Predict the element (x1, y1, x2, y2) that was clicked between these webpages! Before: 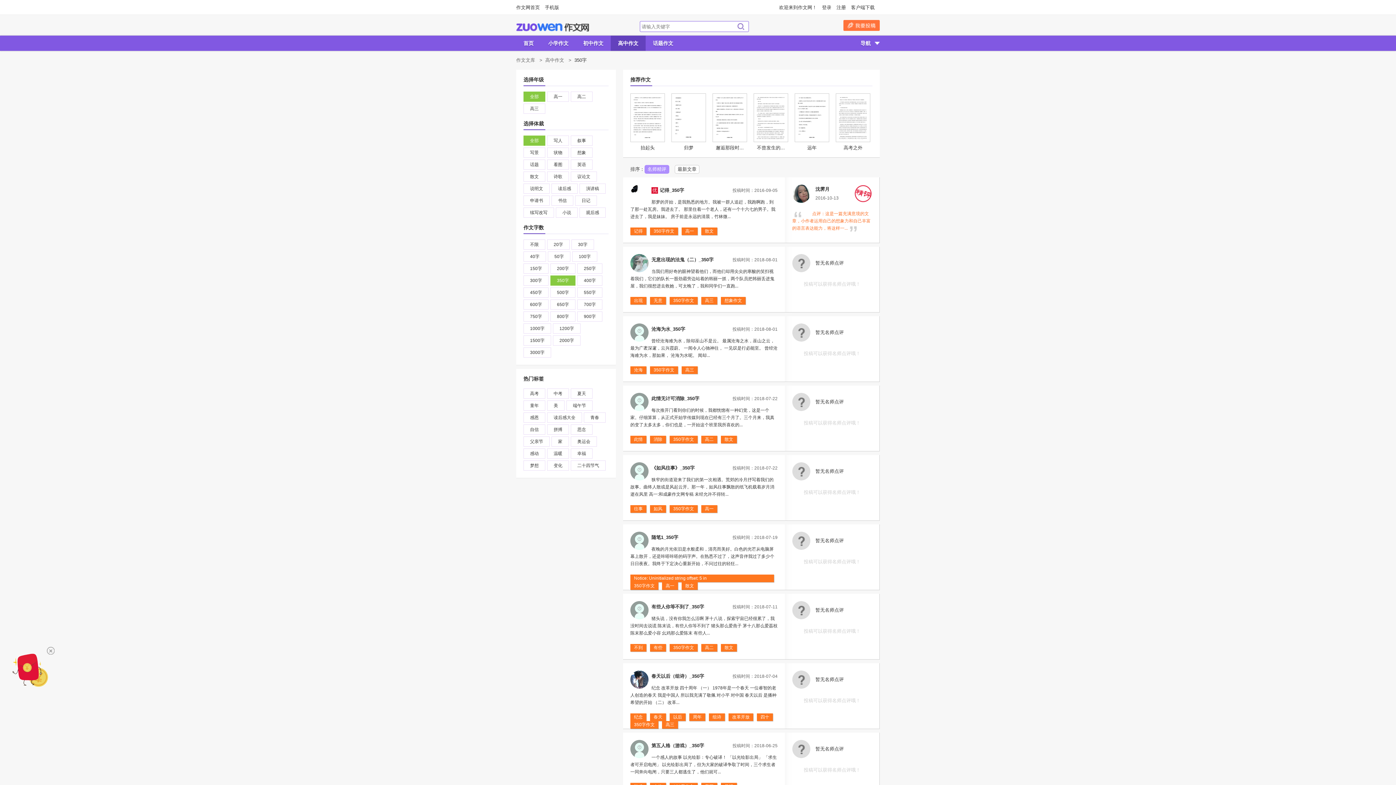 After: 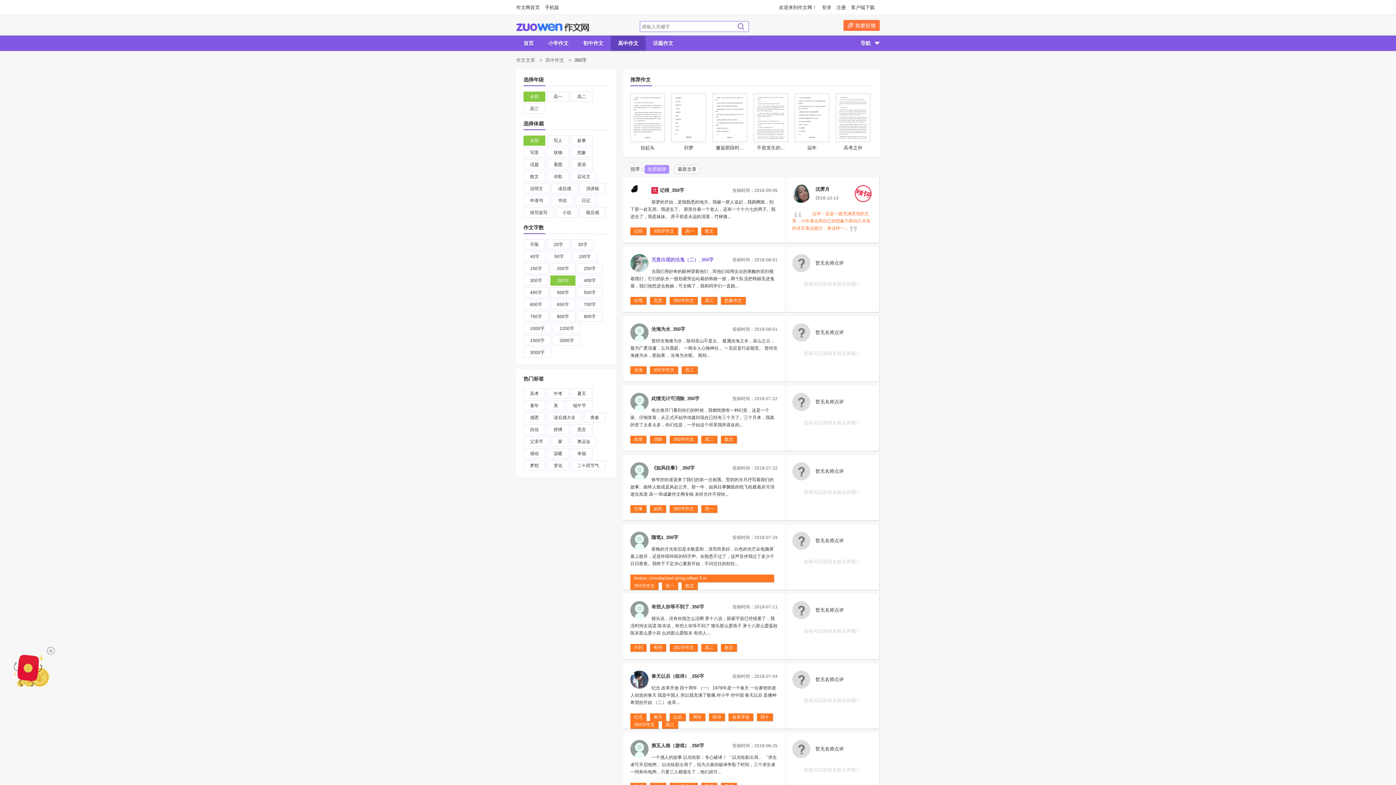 Action: bbox: (651, 257, 713, 262) label: 无意出现的法鬼（二）_350字